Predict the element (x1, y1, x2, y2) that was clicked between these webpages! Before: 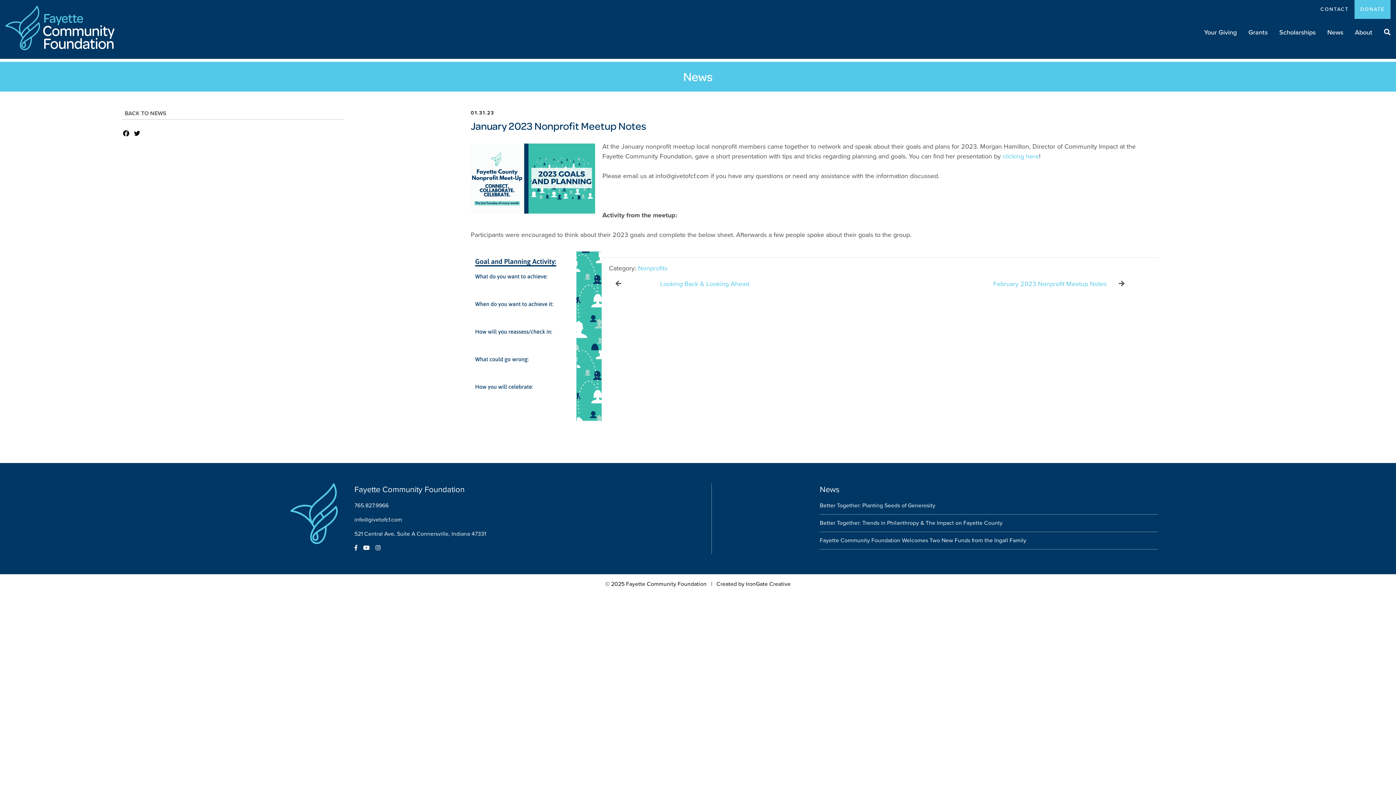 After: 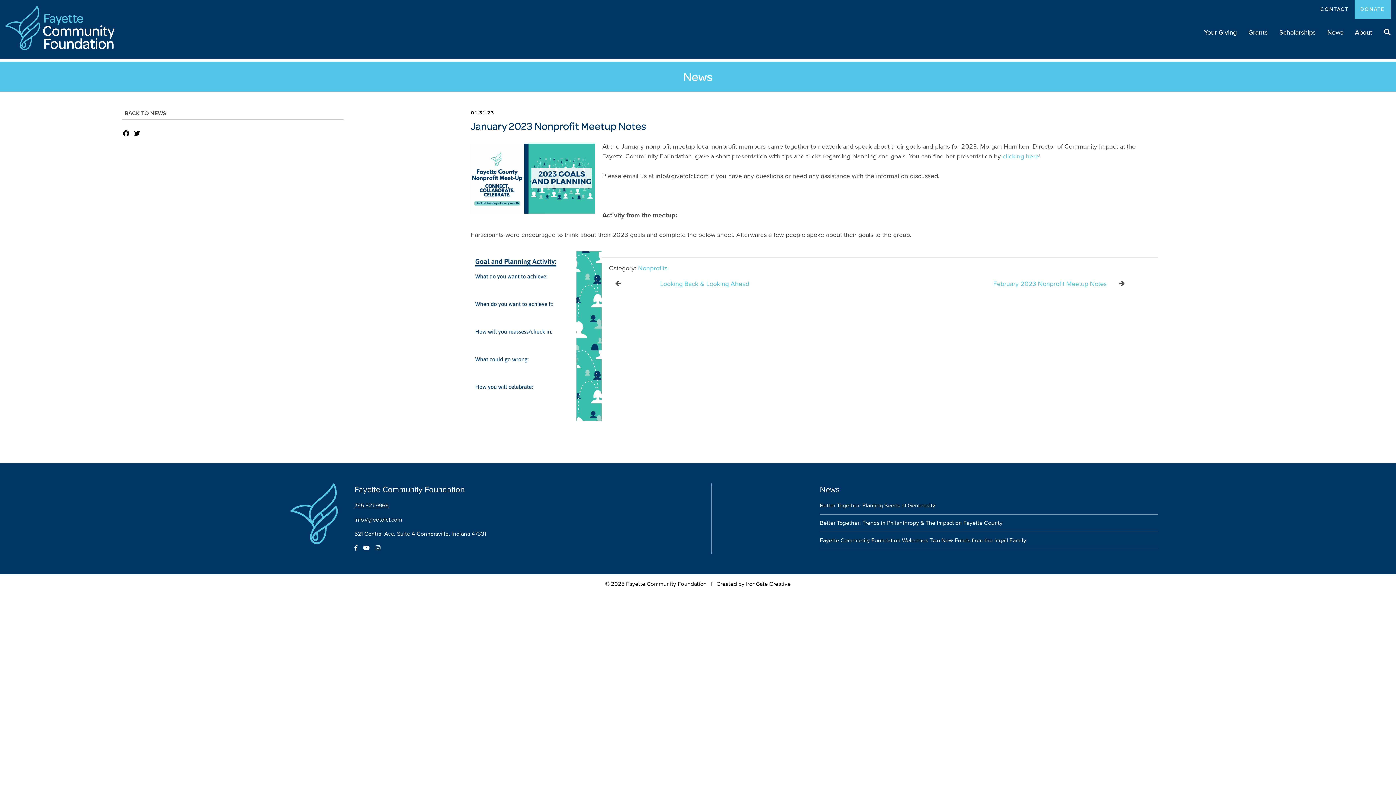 Action: bbox: (354, 502, 388, 509) label: 765.827.9966